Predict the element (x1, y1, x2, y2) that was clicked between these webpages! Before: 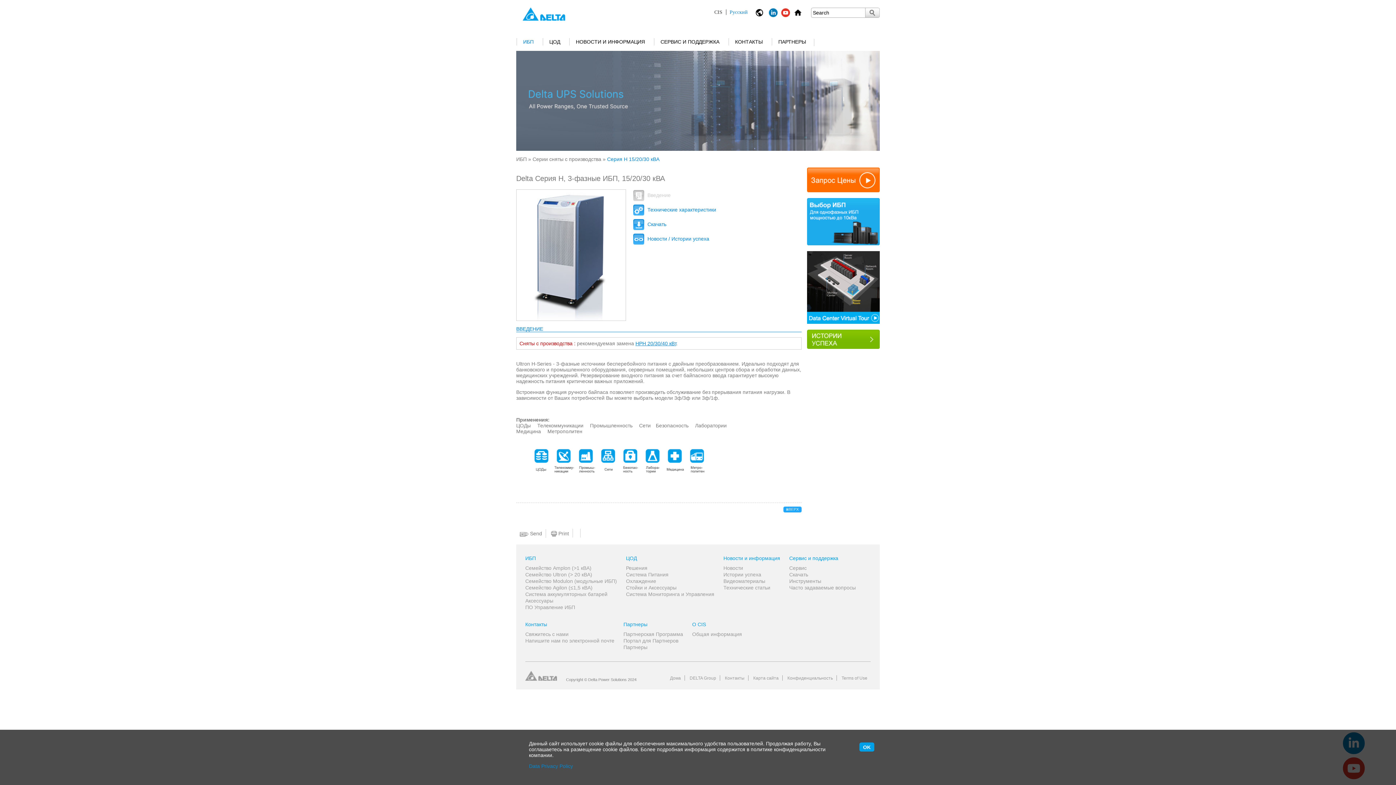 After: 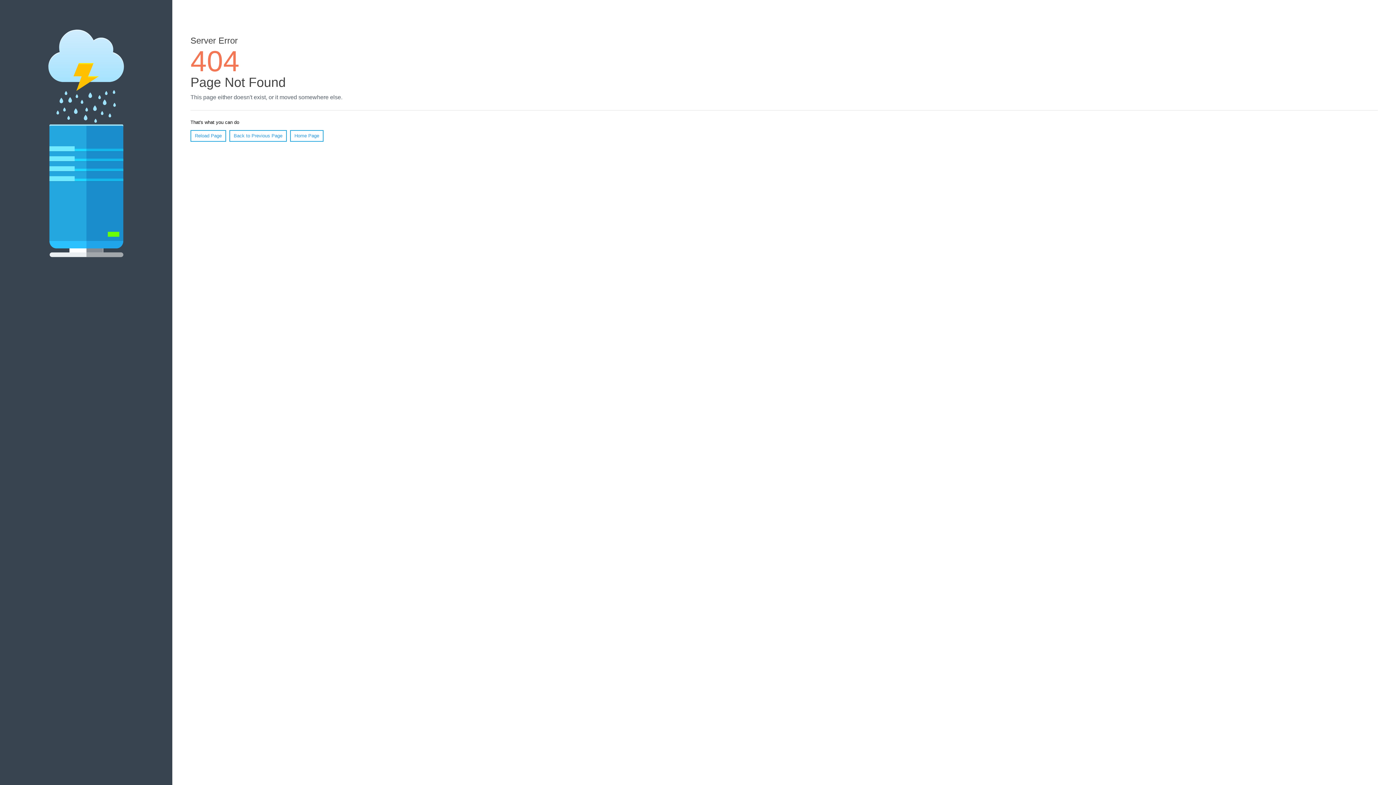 Action: label: Новости bbox: (723, 565, 780, 571)